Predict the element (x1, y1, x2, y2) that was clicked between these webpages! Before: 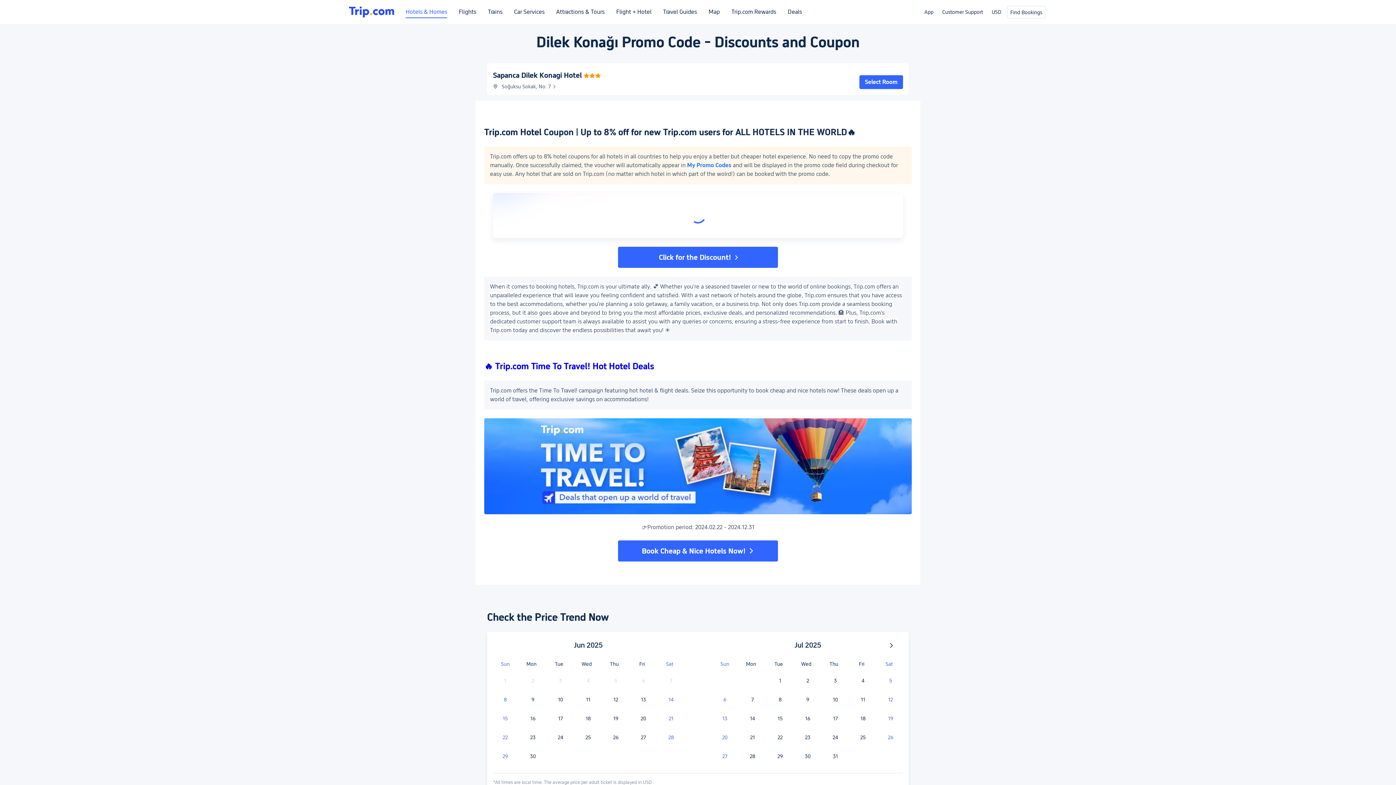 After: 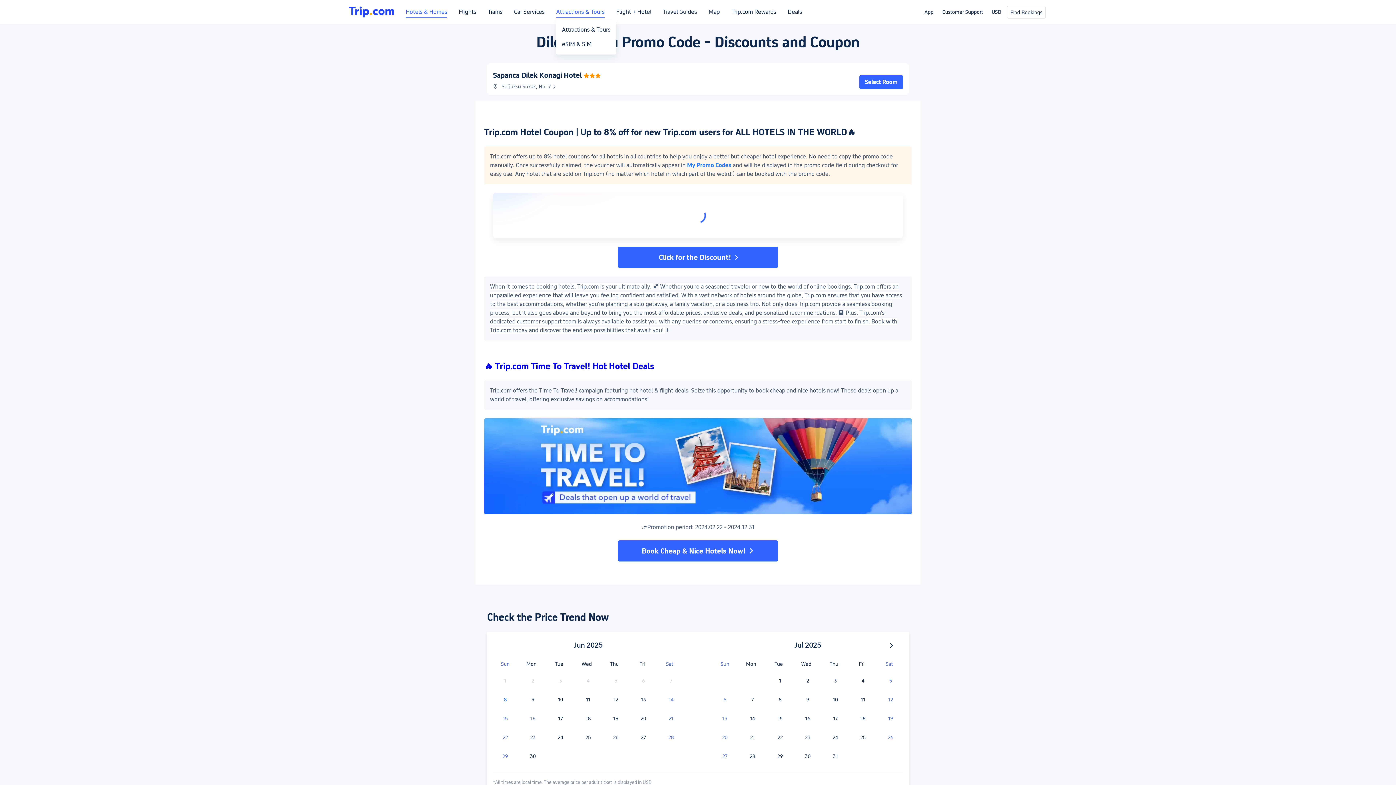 Action: label: Attractions & Tours bbox: (556, 8, 604, 21)